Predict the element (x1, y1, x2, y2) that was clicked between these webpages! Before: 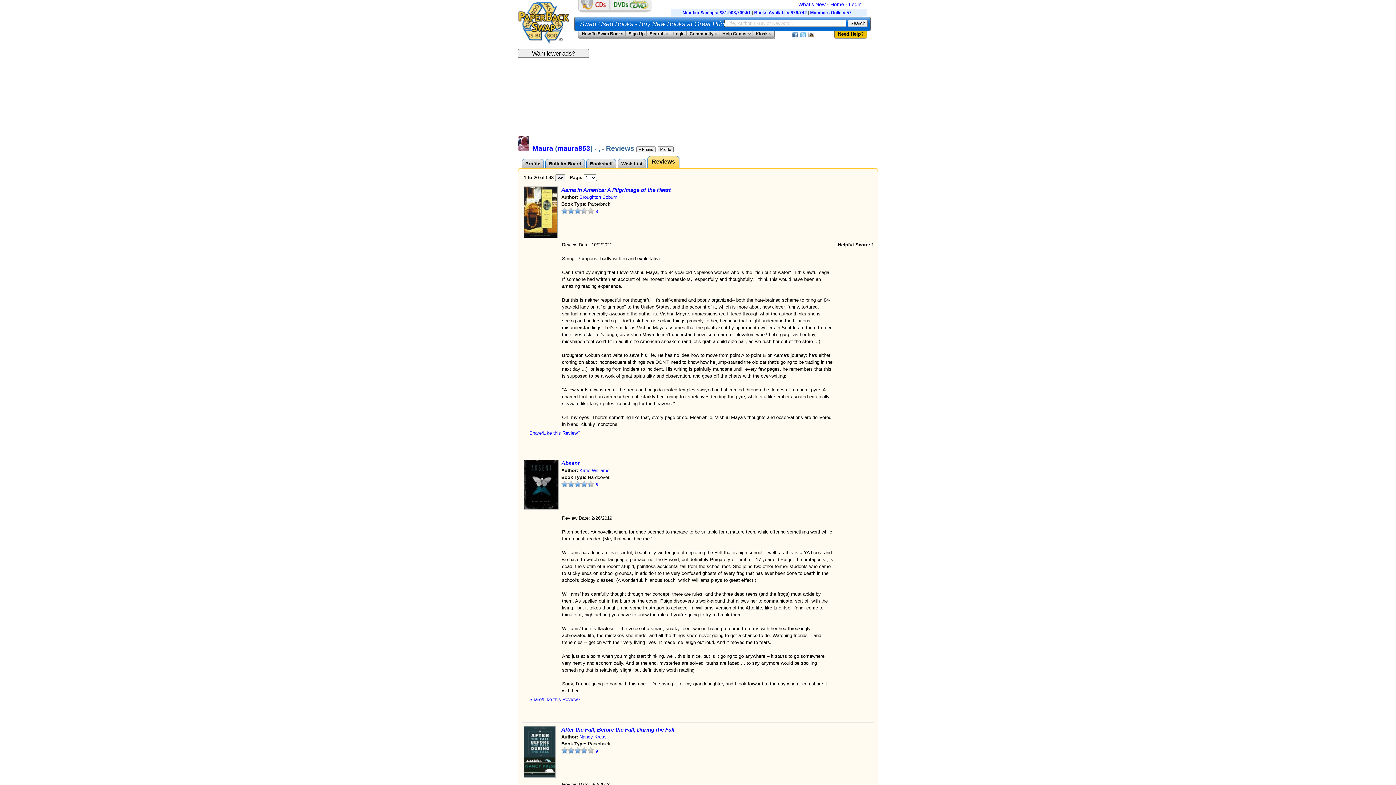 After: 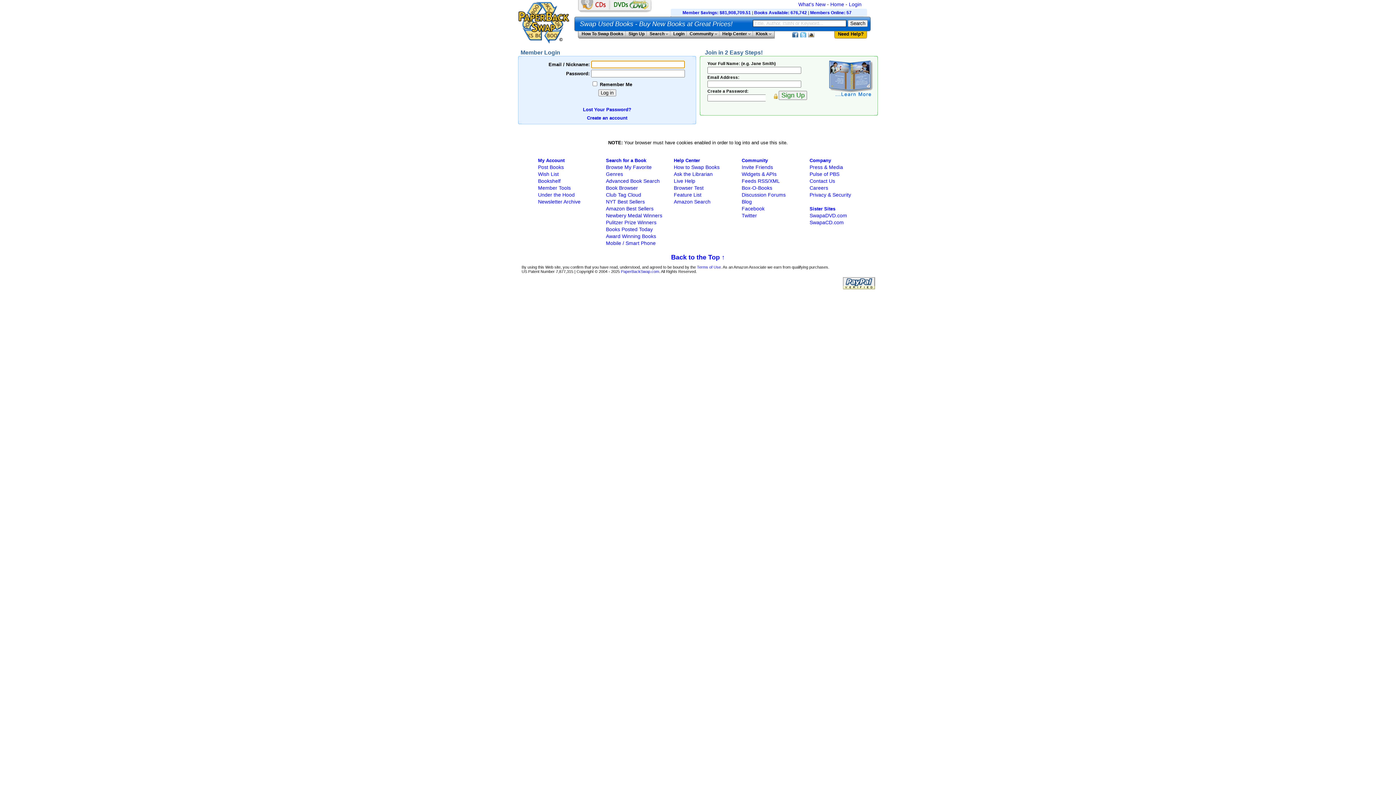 Action: label: Maura bbox: (532, 144, 553, 152)